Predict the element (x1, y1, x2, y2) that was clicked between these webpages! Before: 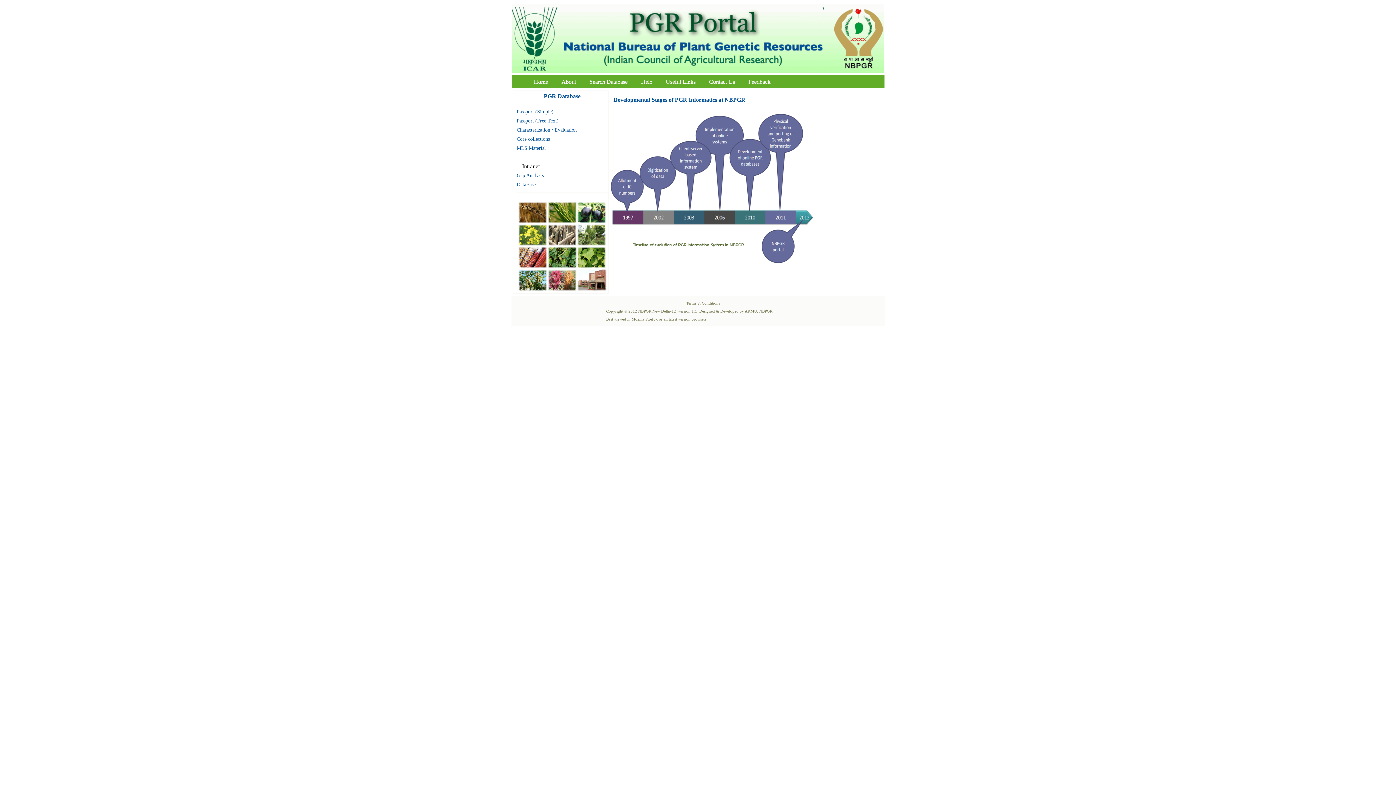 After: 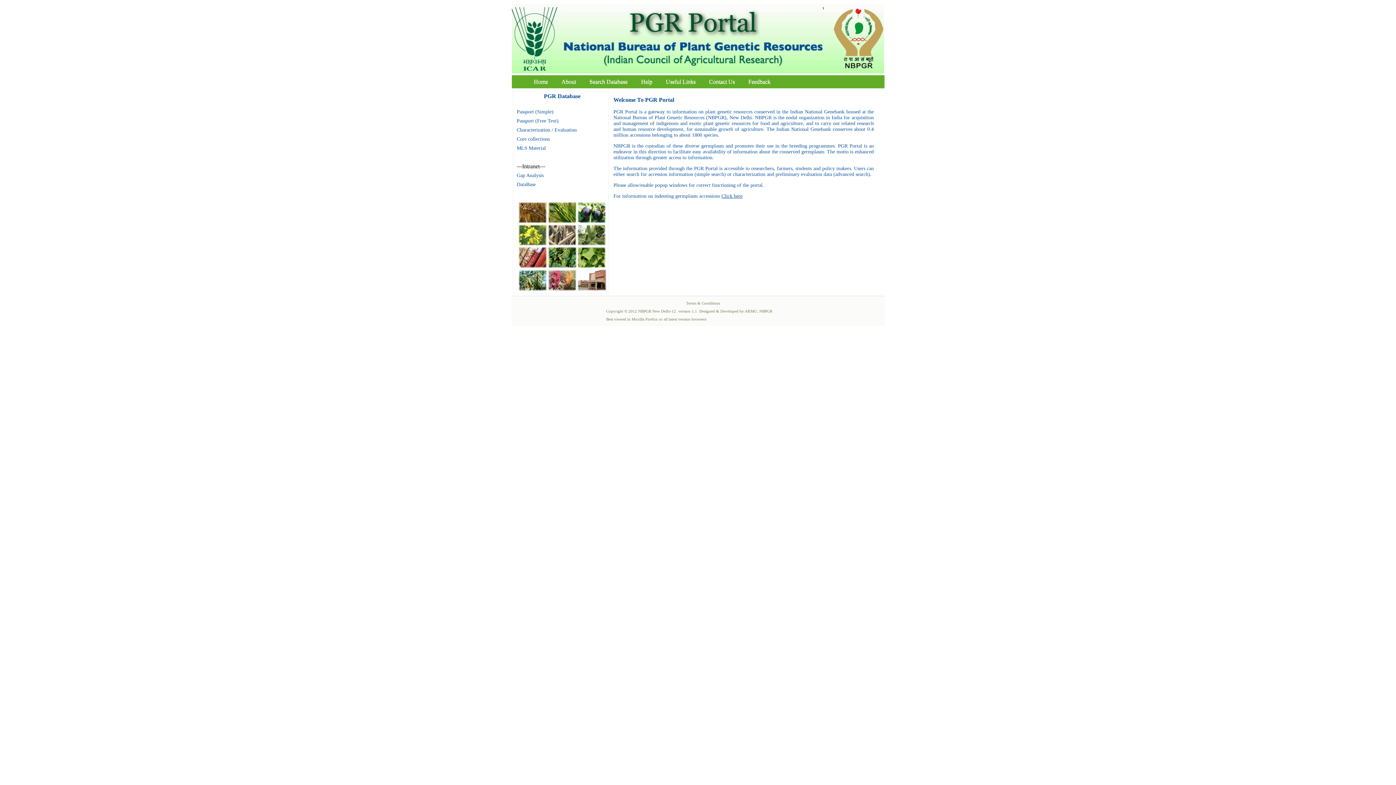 Action: label: Home bbox: (528, 76, 554, 86)